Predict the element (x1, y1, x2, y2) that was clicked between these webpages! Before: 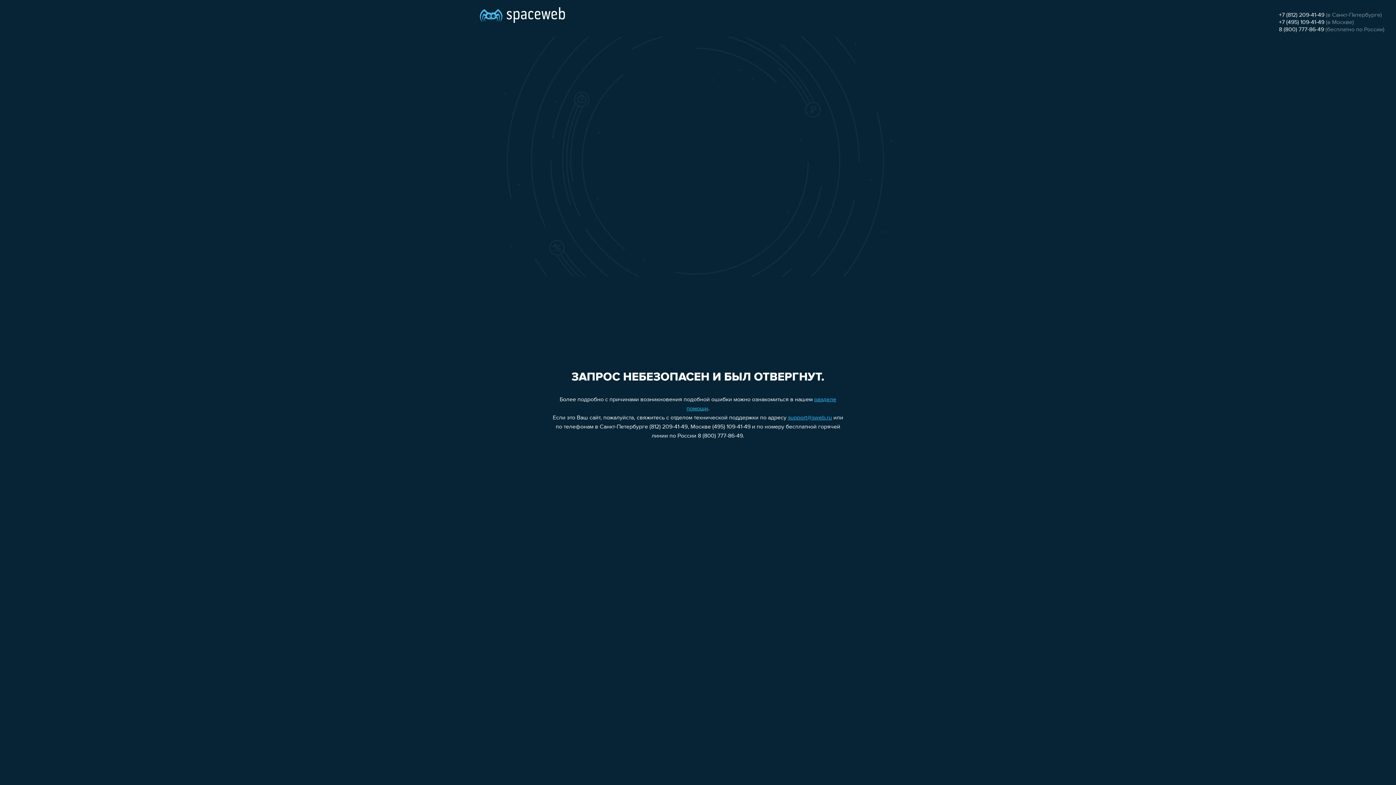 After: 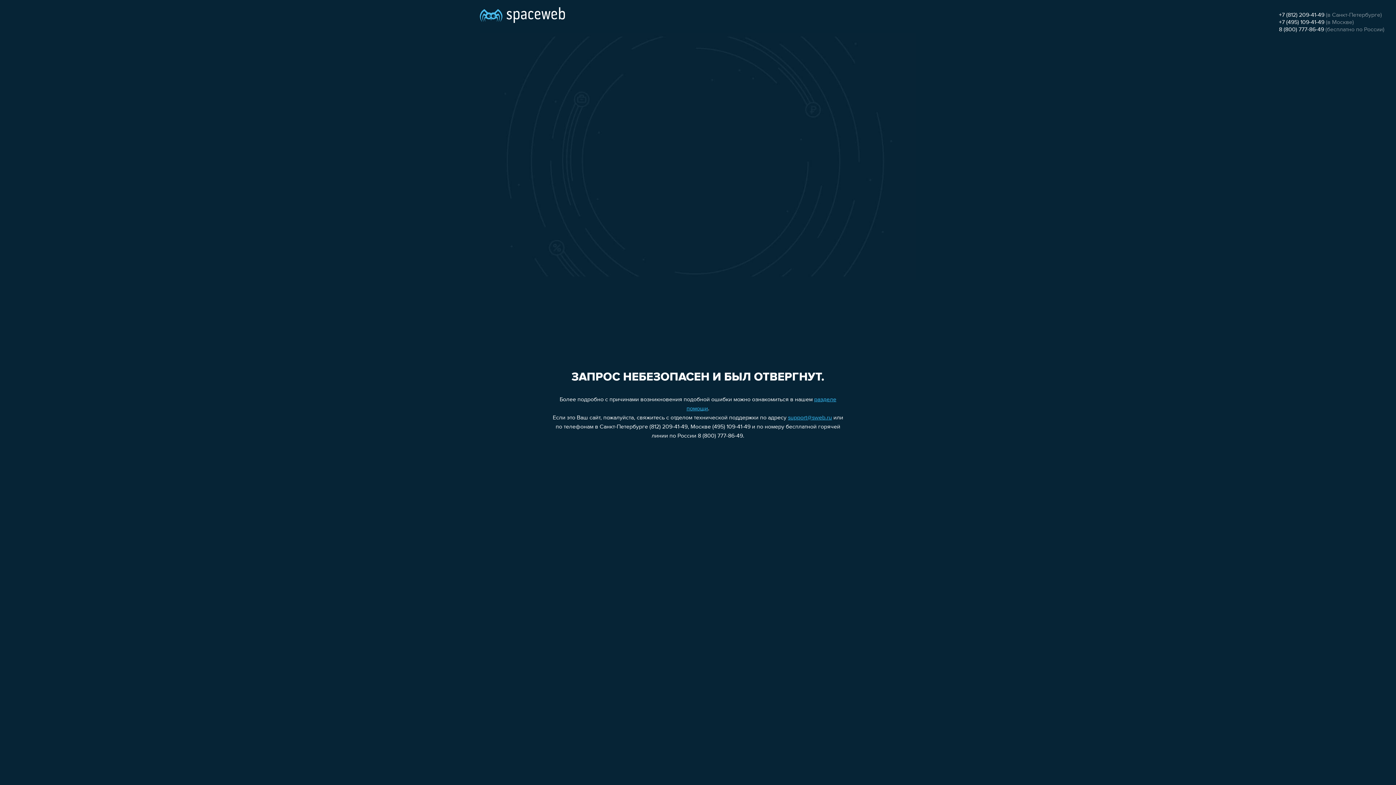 Action: bbox: (788, 415, 832, 421) label: support@sweb.ru